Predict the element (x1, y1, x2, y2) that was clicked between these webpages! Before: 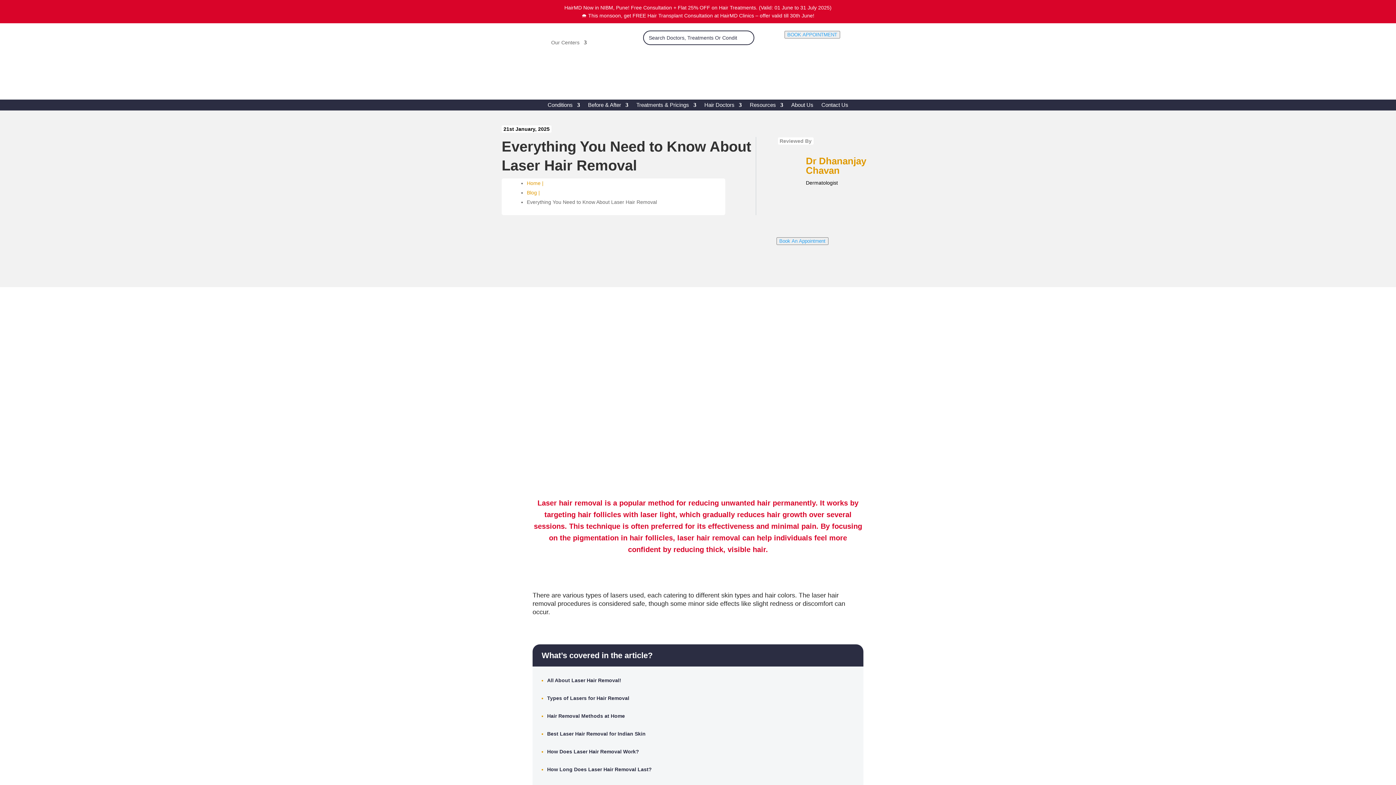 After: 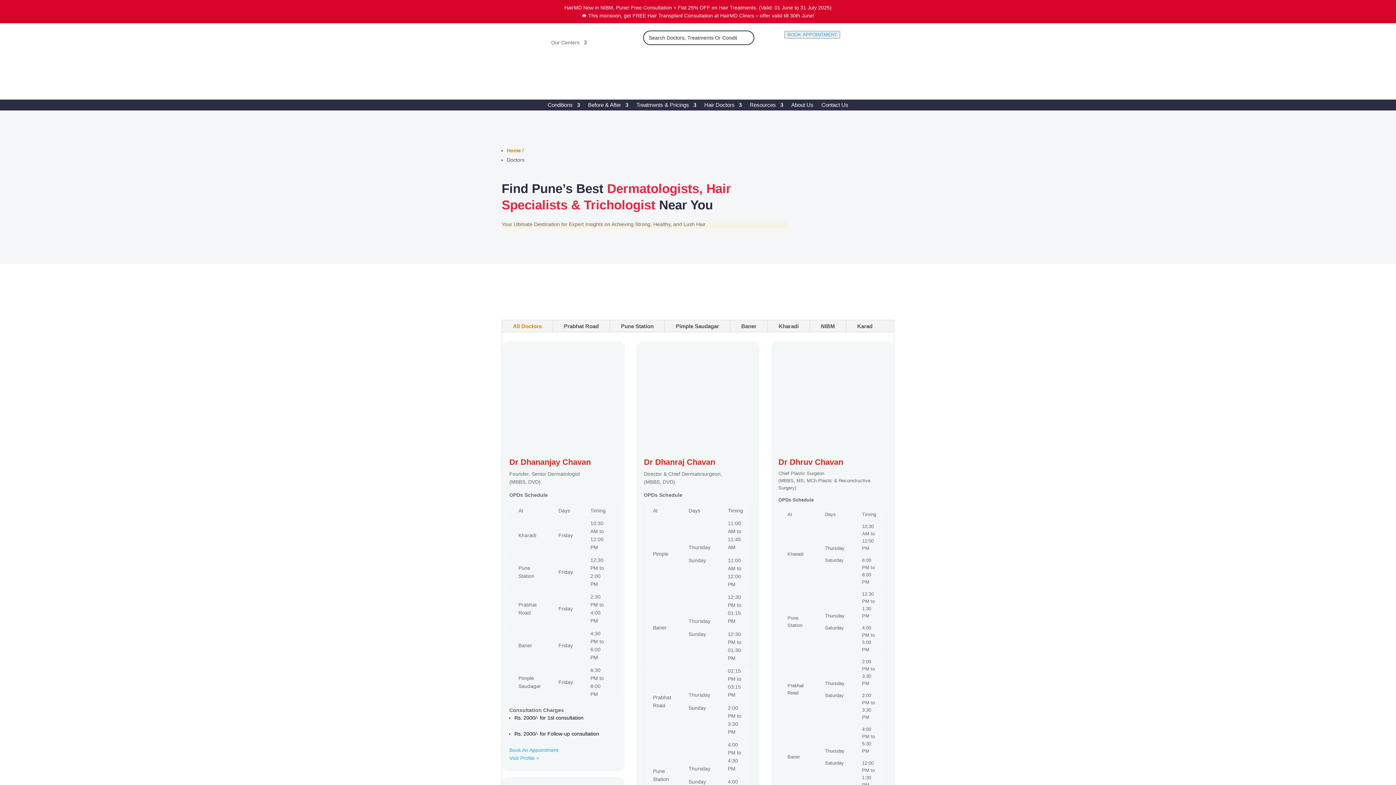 Action: bbox: (704, 102, 742, 110) label: Hair Doctors